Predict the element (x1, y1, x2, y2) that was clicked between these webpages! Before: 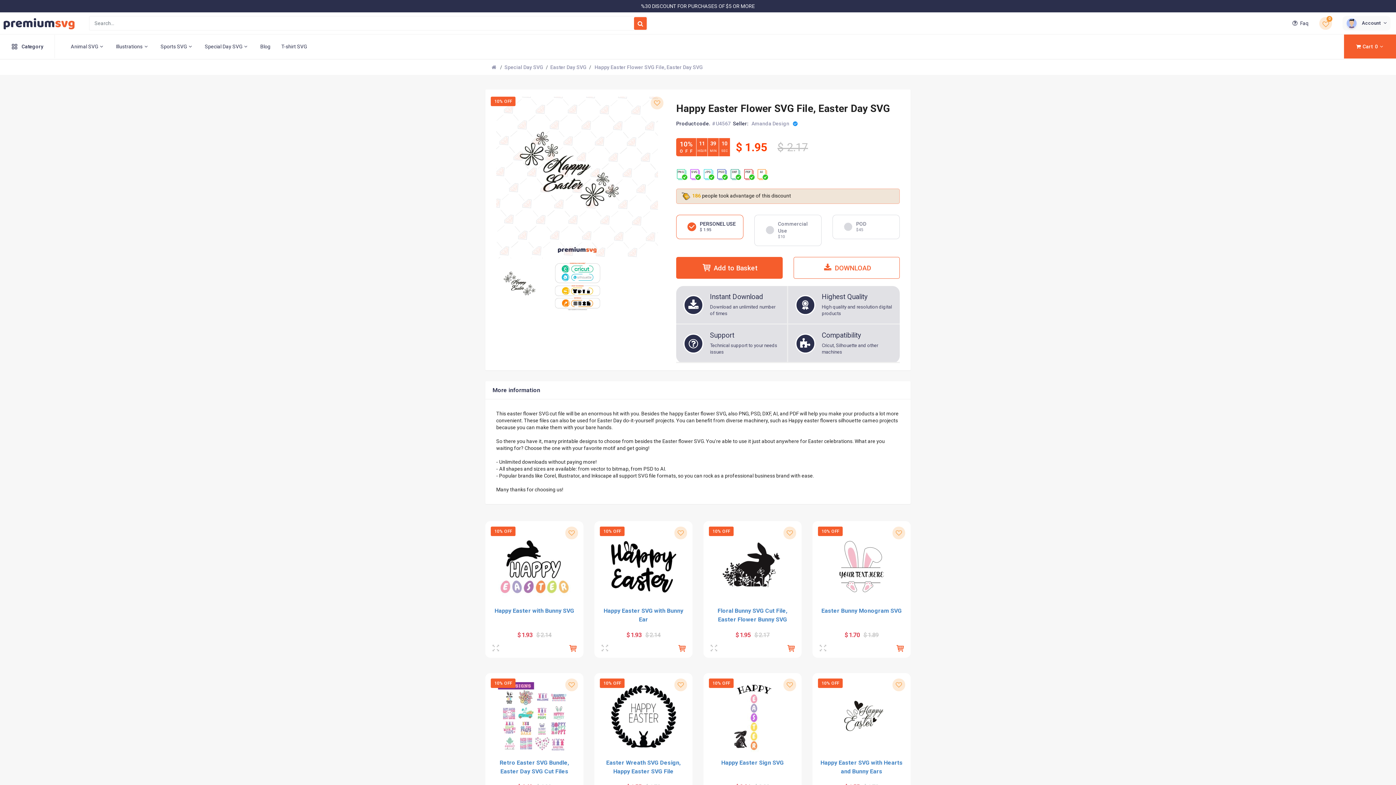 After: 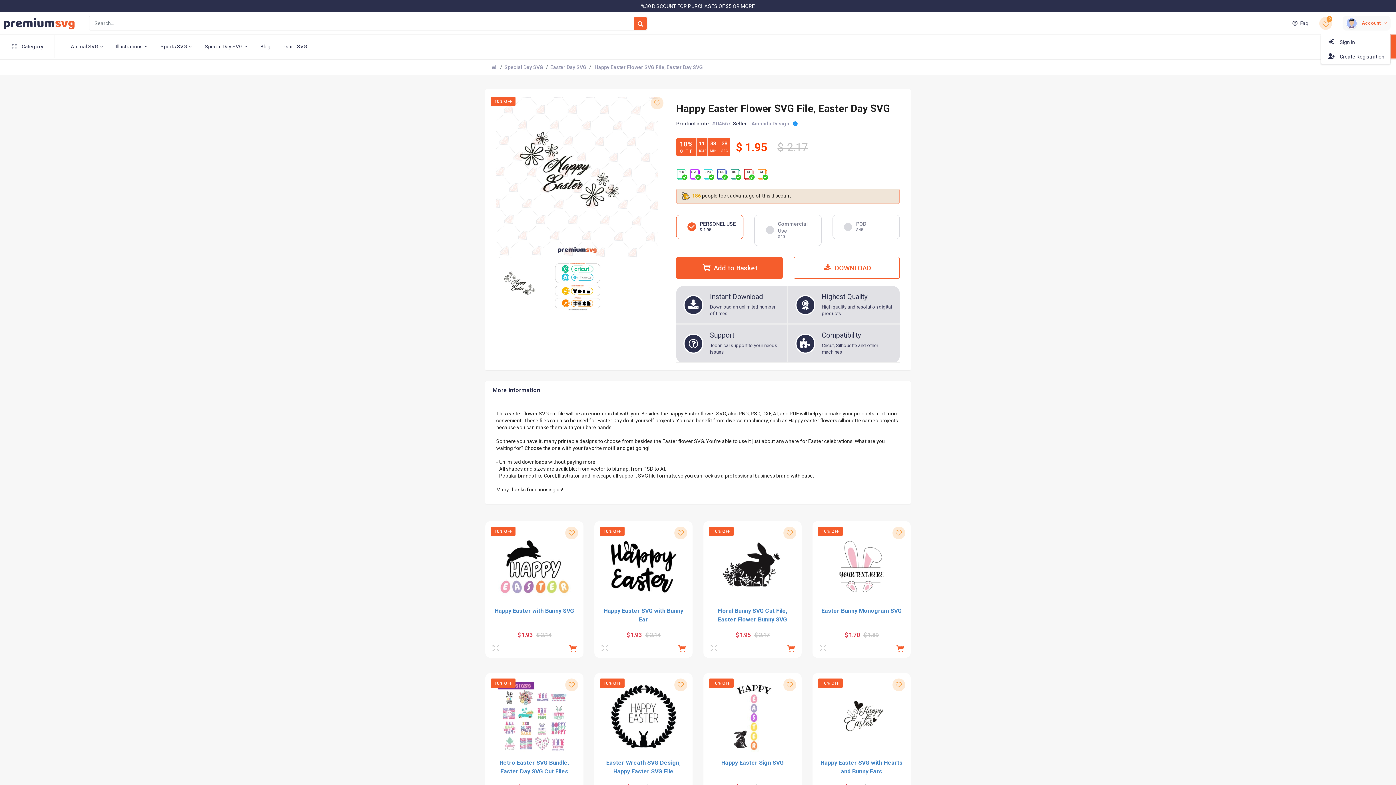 Action: bbox: (1343, 16, 1390, 30) label:  Account 